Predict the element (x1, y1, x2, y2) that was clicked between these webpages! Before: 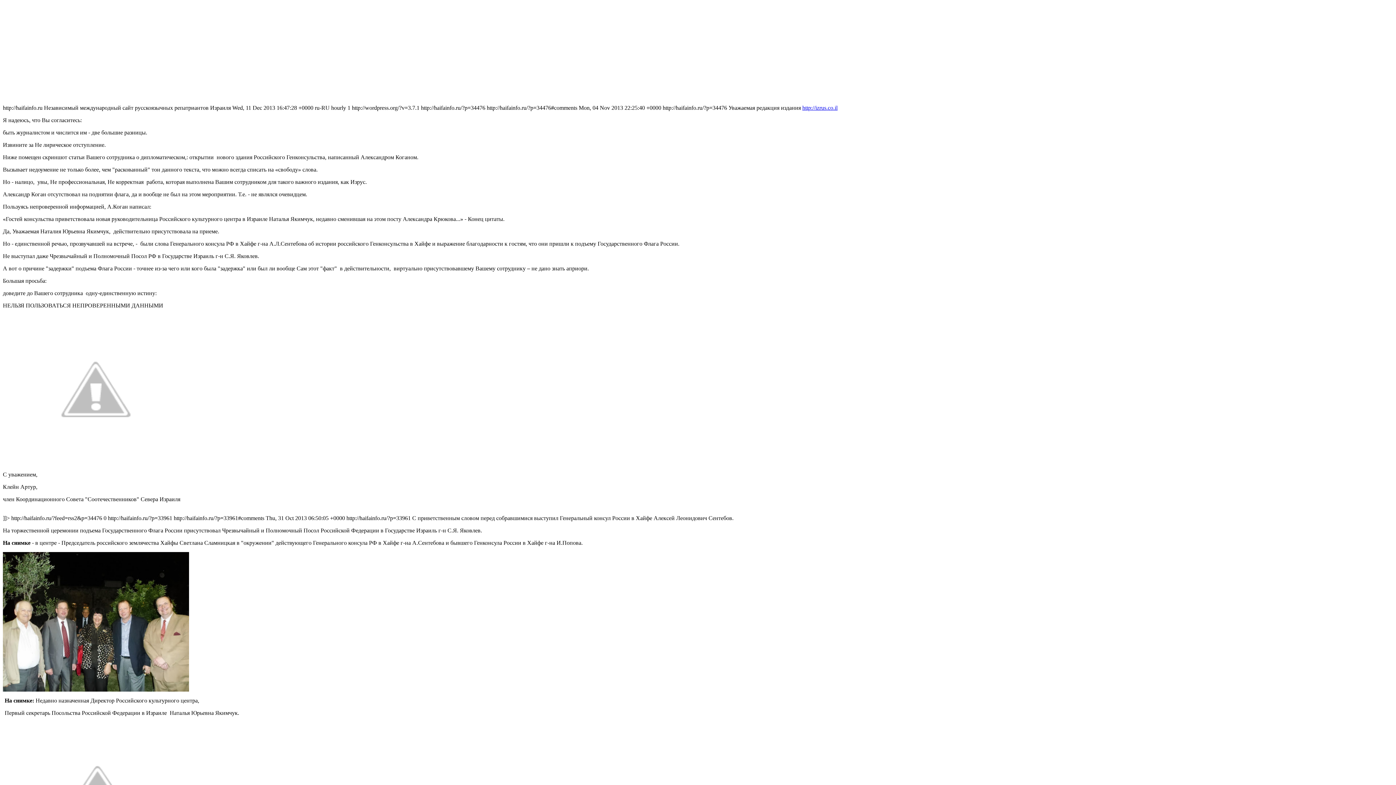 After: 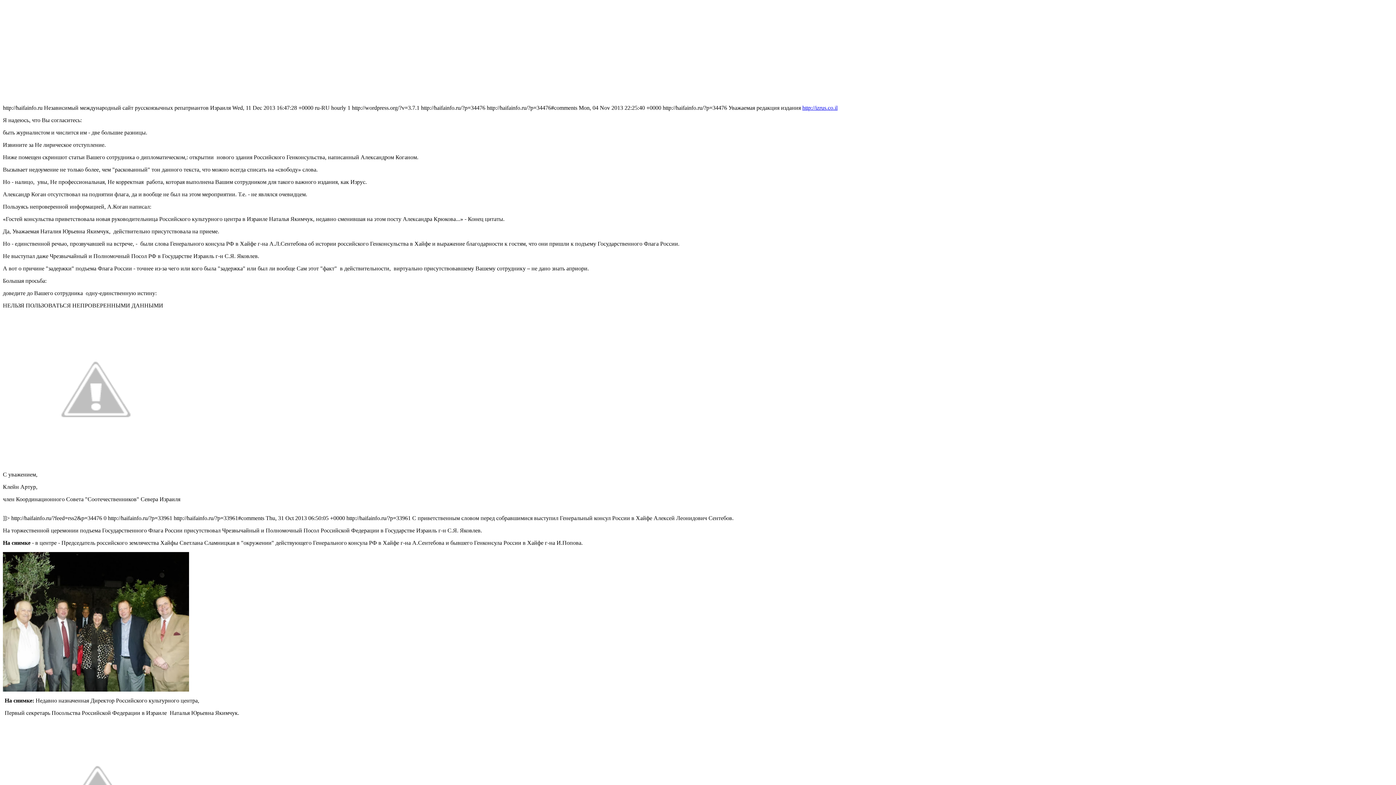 Action: bbox: (802, 104, 837, 110) label: http://izrus.co.il